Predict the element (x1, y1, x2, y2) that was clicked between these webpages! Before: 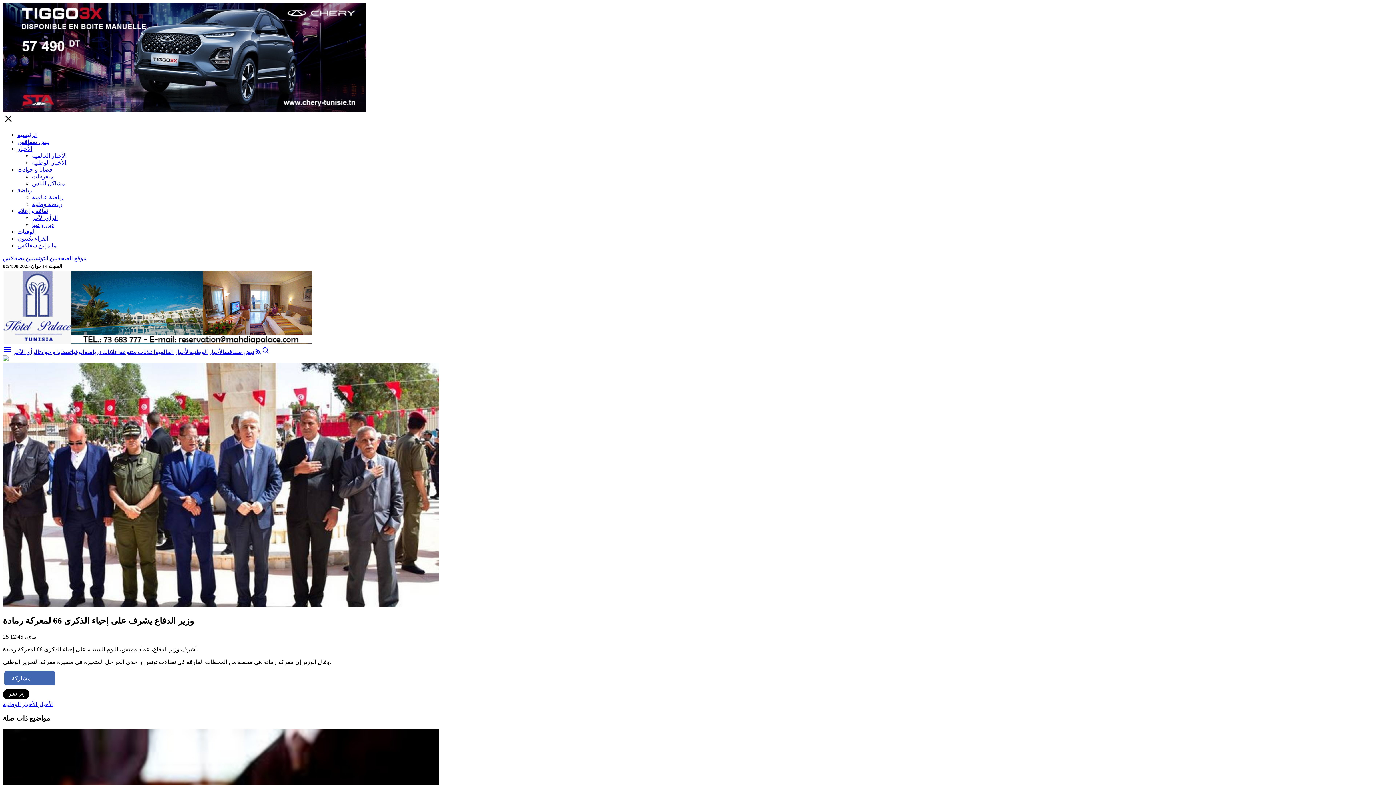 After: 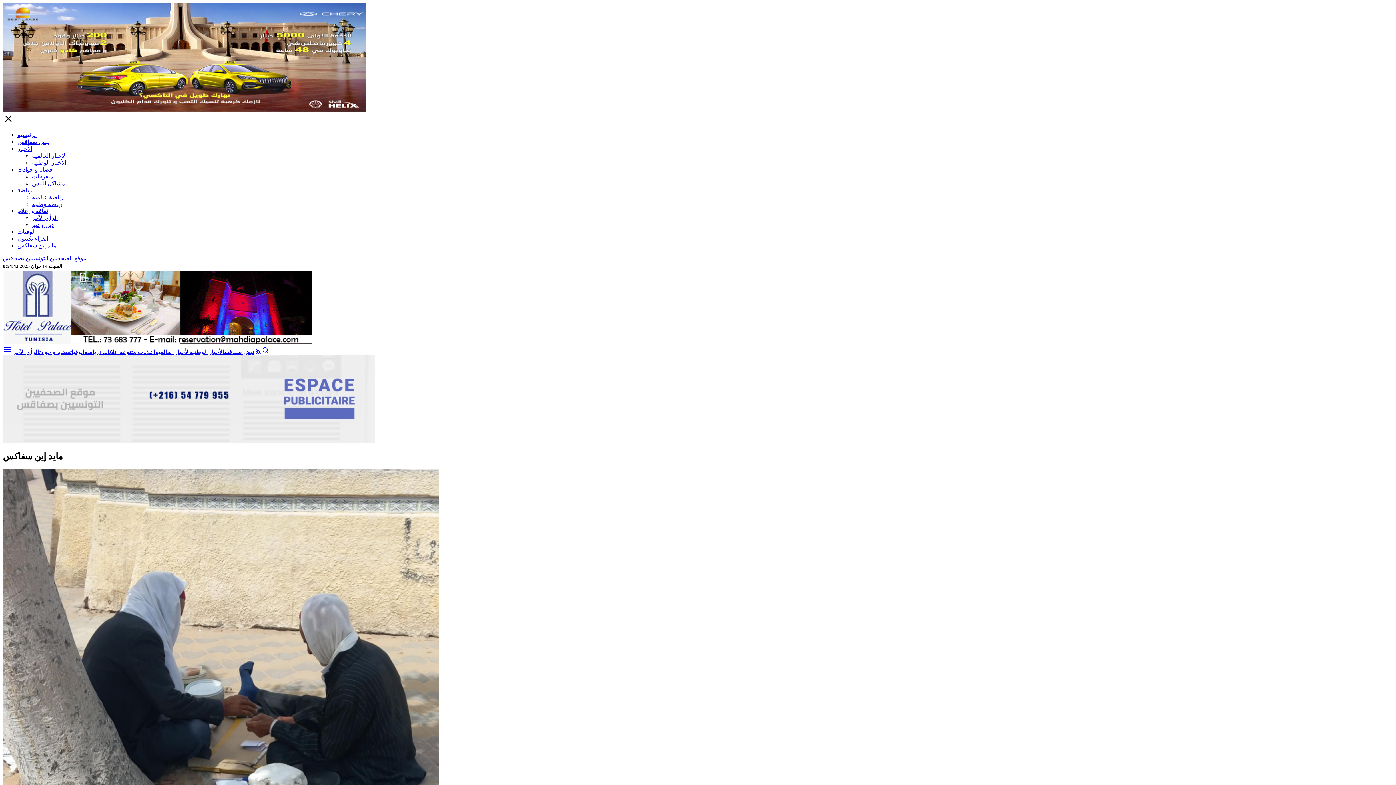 Action: bbox: (17, 242, 56, 248) label: مايد إين سفاكس